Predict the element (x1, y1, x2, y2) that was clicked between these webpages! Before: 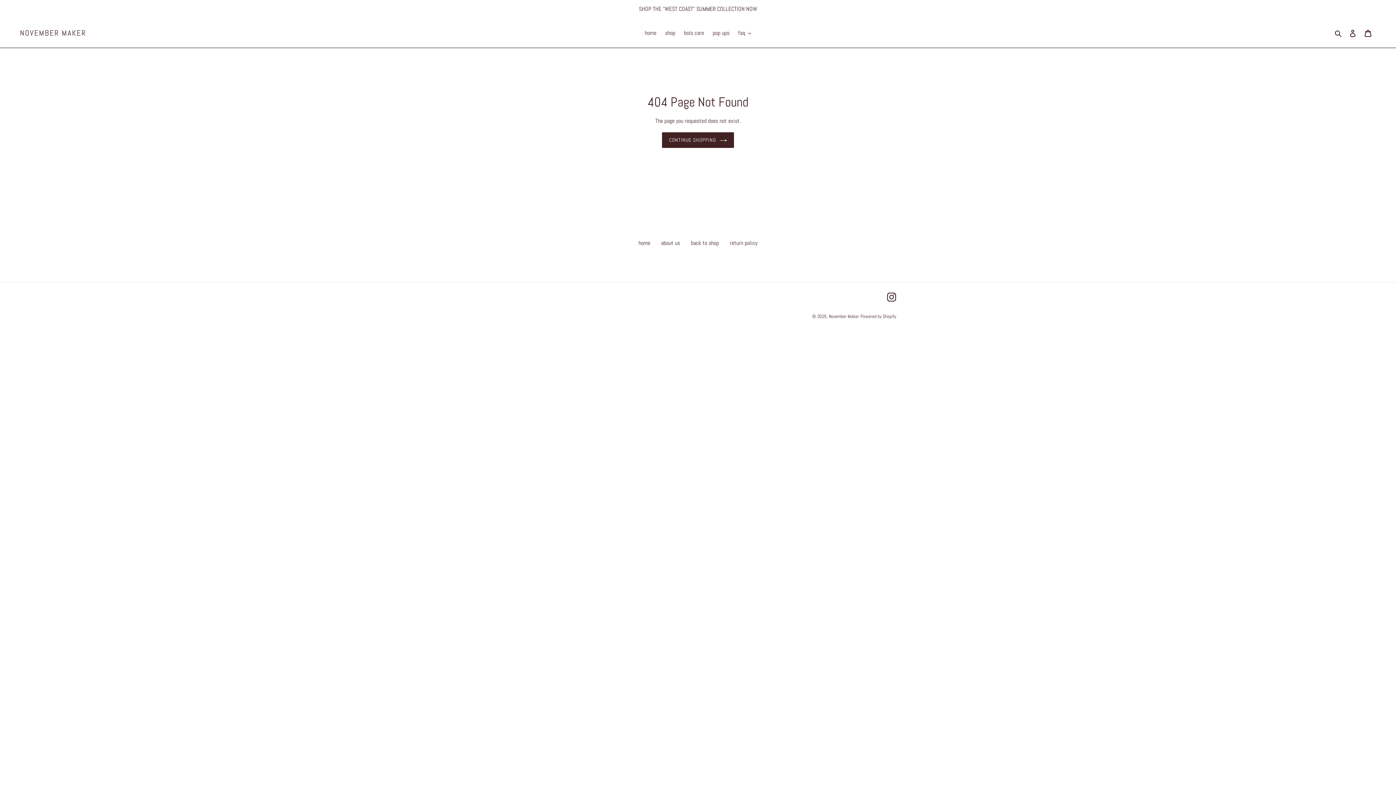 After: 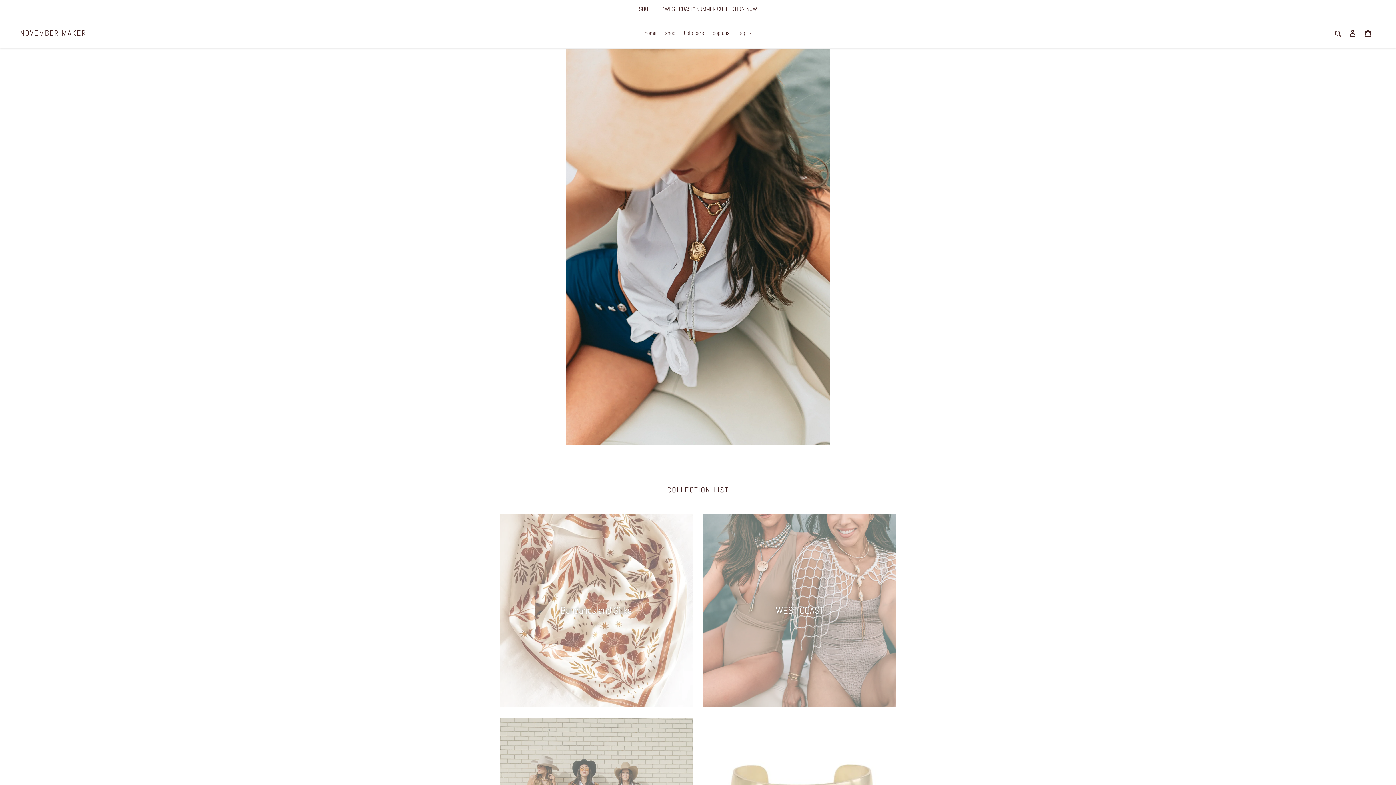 Action: bbox: (641, 27, 660, 38) label: home